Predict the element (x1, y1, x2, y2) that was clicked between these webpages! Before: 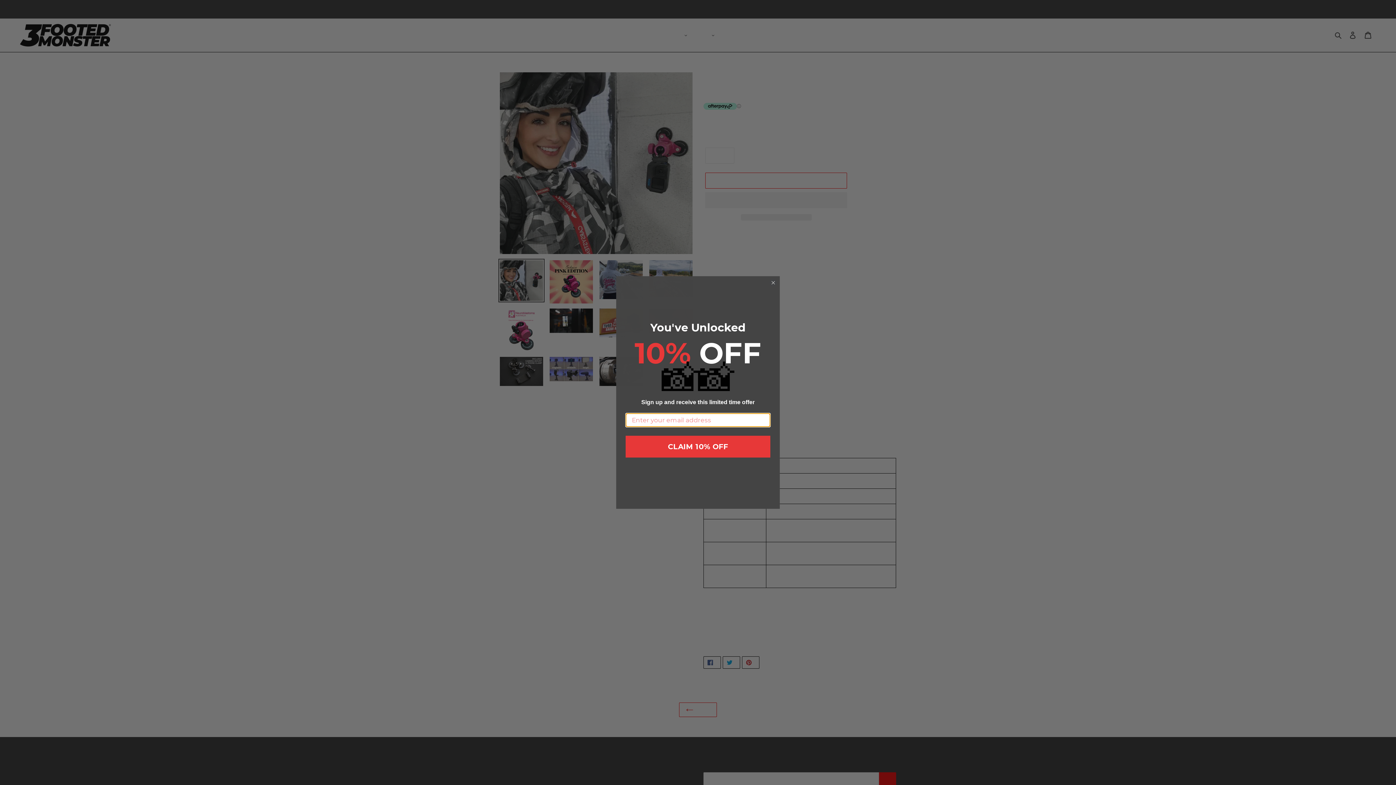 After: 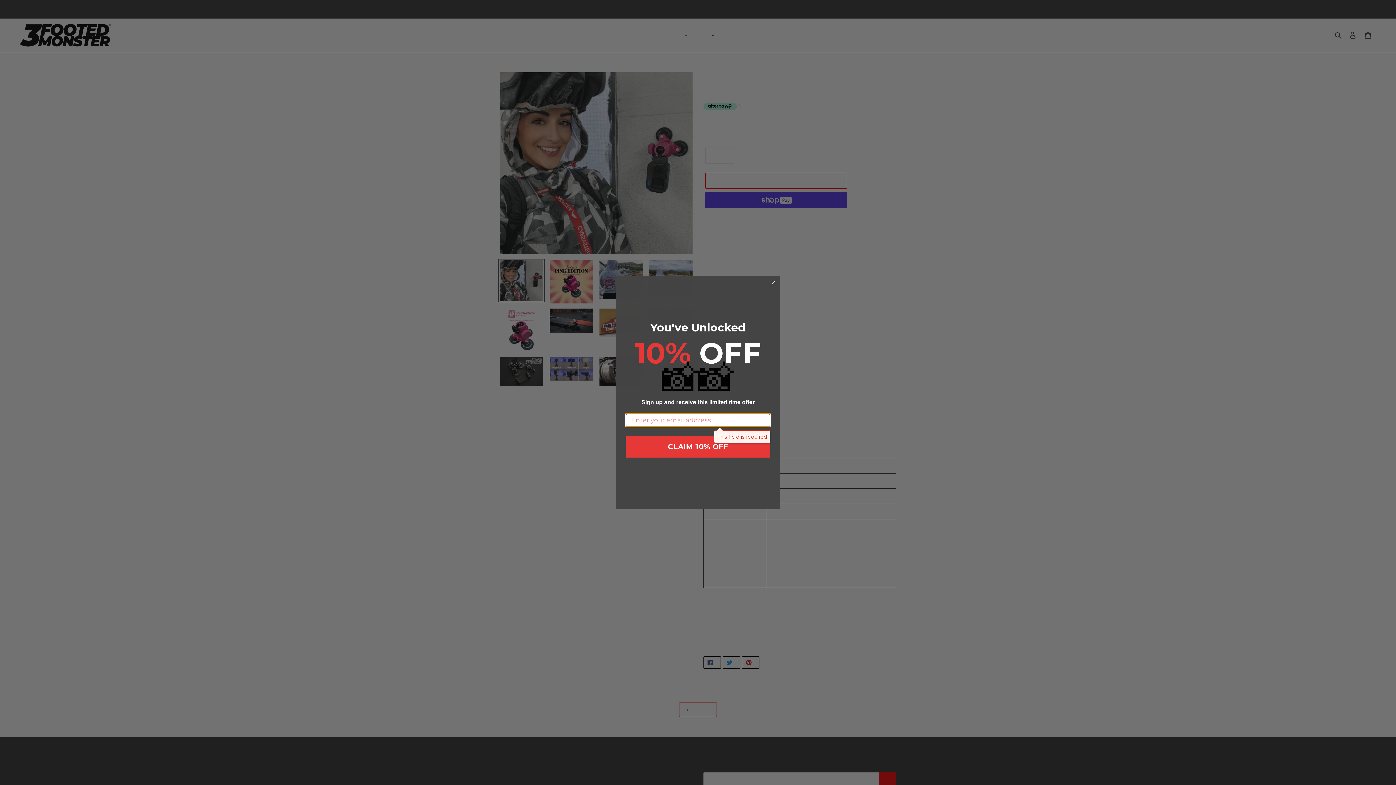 Action: label: CLAIM 10% OFF bbox: (625, 435, 770, 457)